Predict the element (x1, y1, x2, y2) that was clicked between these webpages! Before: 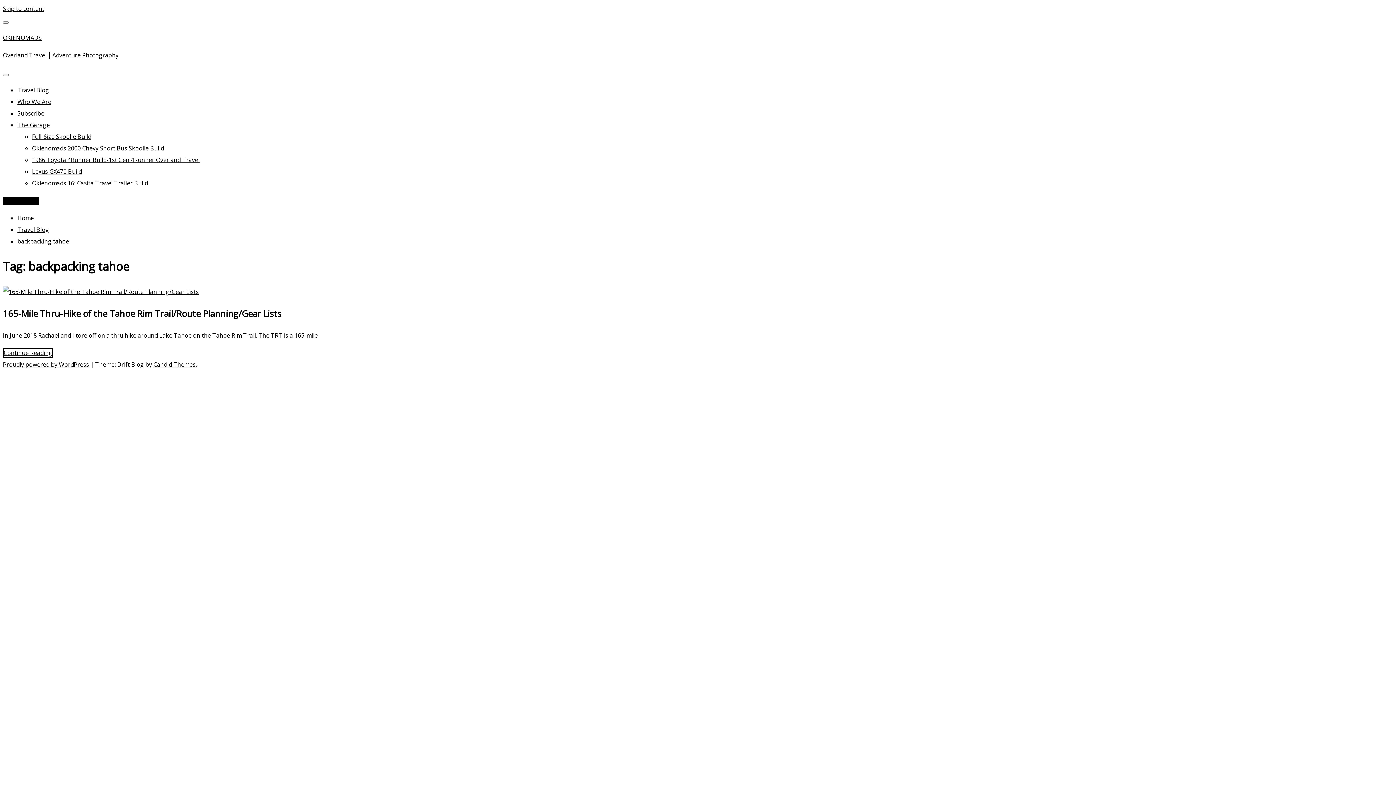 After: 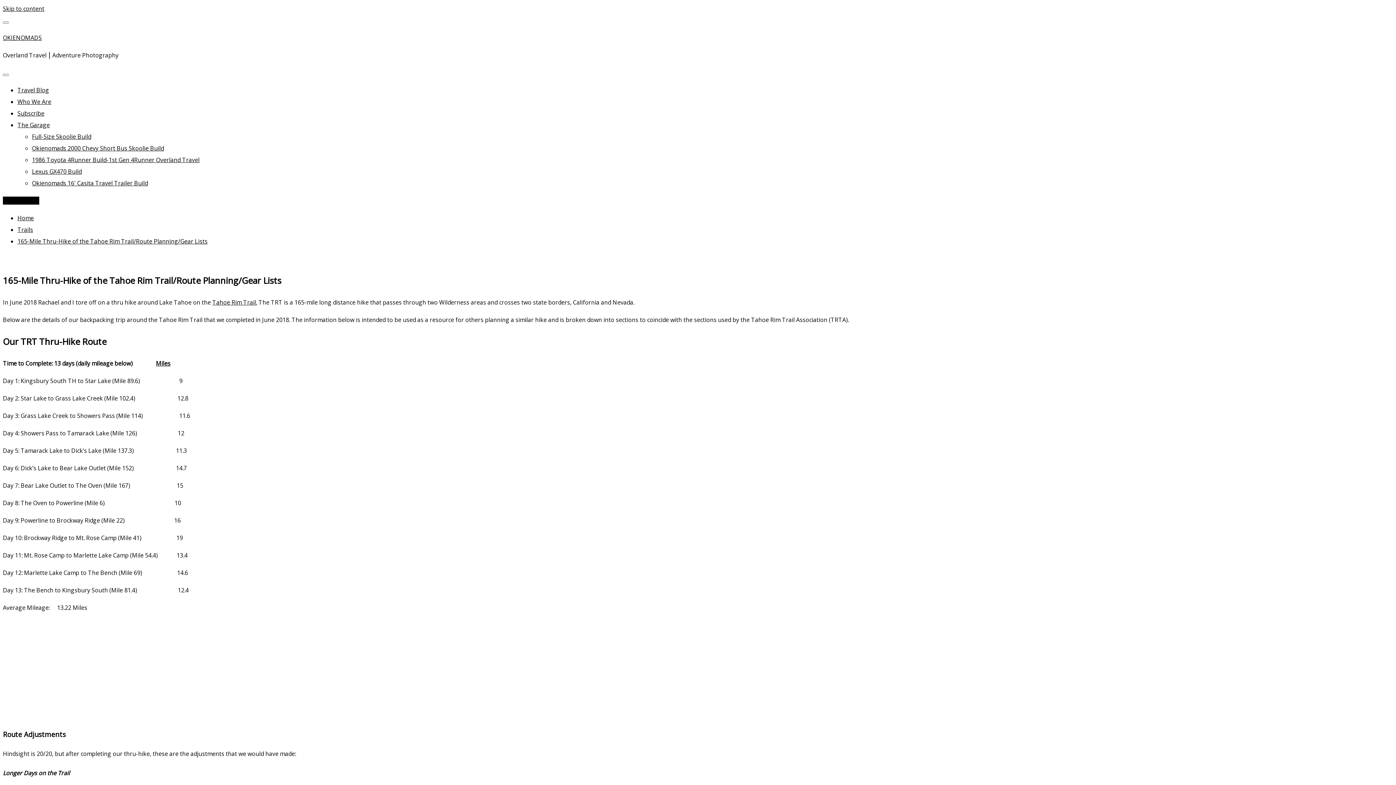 Action: bbox: (2, 307, 281, 319) label: 165-Mile Thru-Hike of the Tahoe Rim Trail/Route Planning/Gear Lists